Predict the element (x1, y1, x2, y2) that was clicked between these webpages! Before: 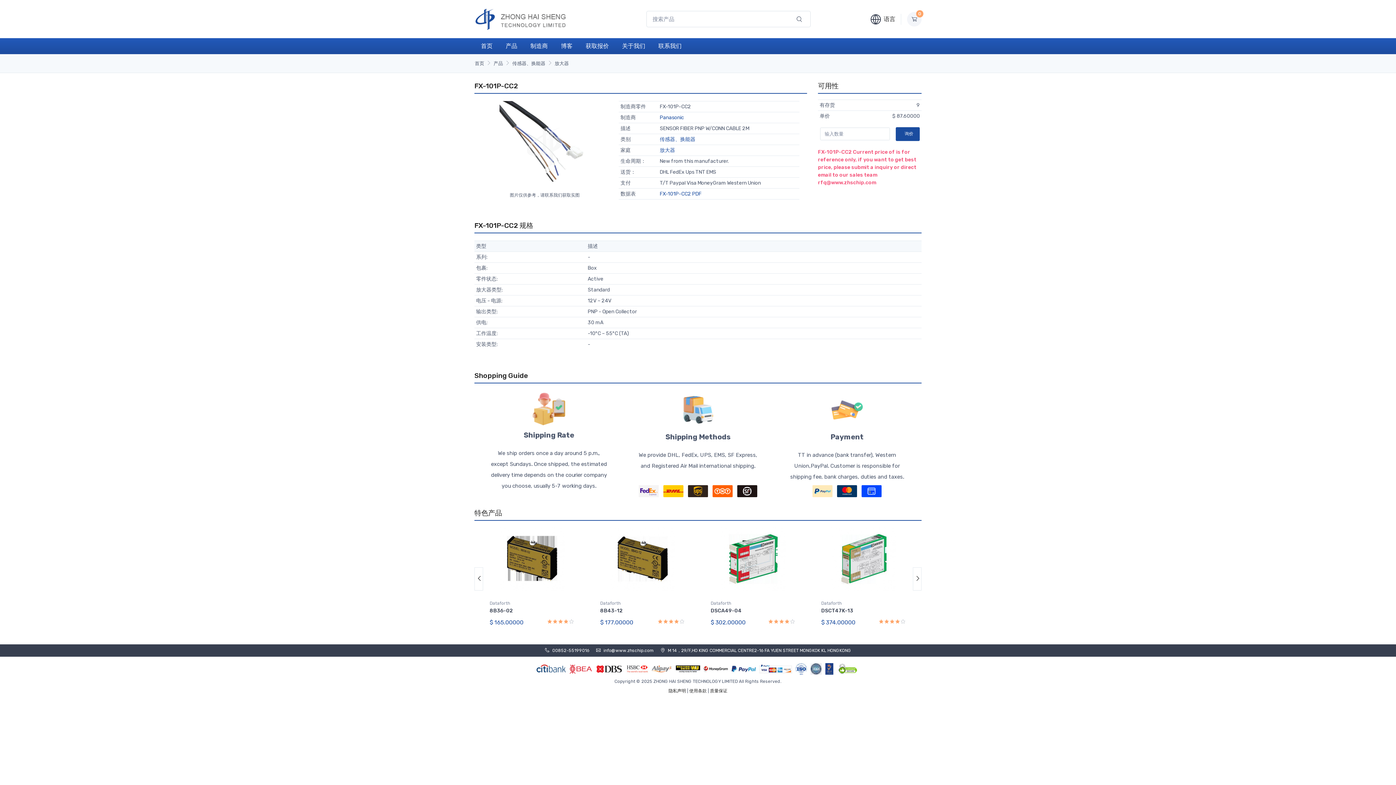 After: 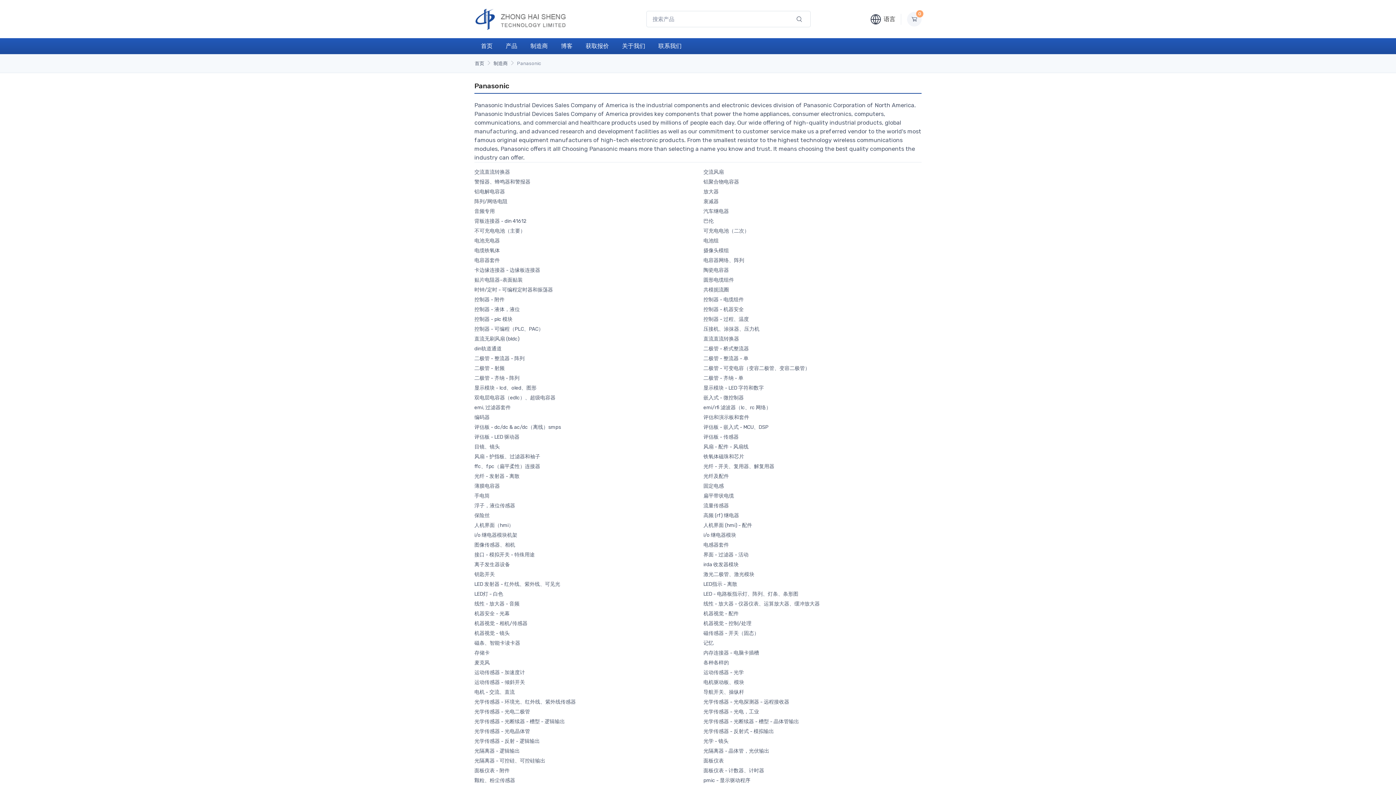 Action: label: Panasonic bbox: (659, 114, 684, 120)